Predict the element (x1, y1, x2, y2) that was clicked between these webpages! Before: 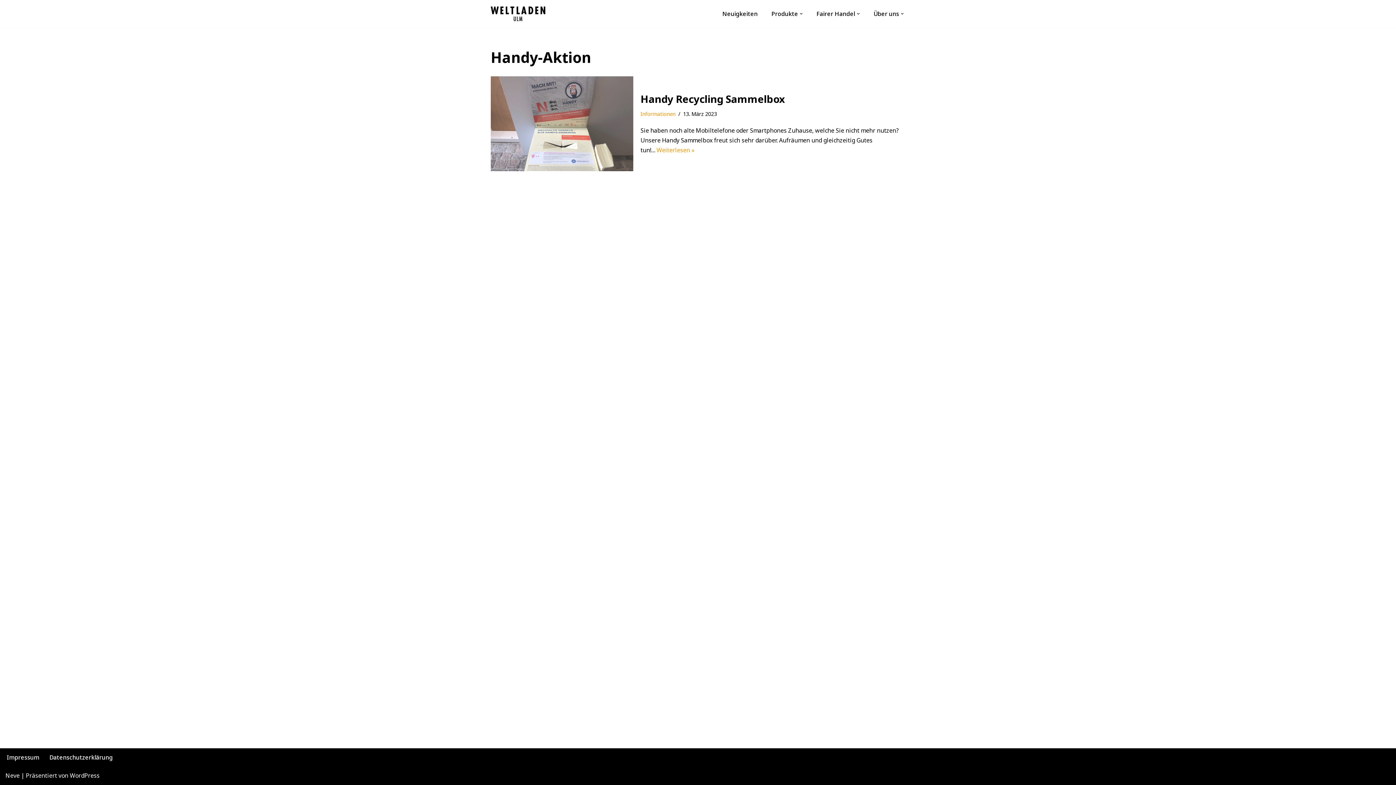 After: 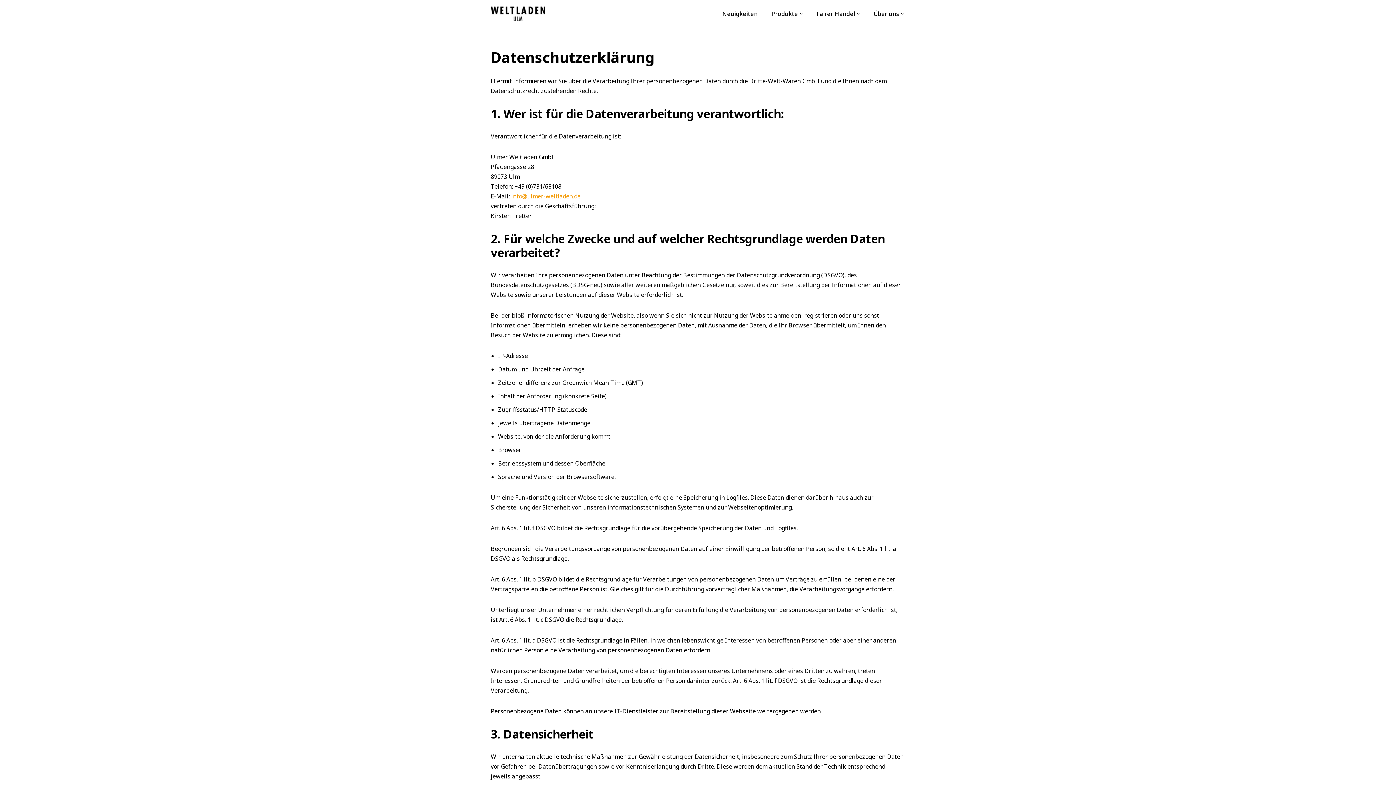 Action: label: Datenschutzerklärung bbox: (49, 753, 112, 762)